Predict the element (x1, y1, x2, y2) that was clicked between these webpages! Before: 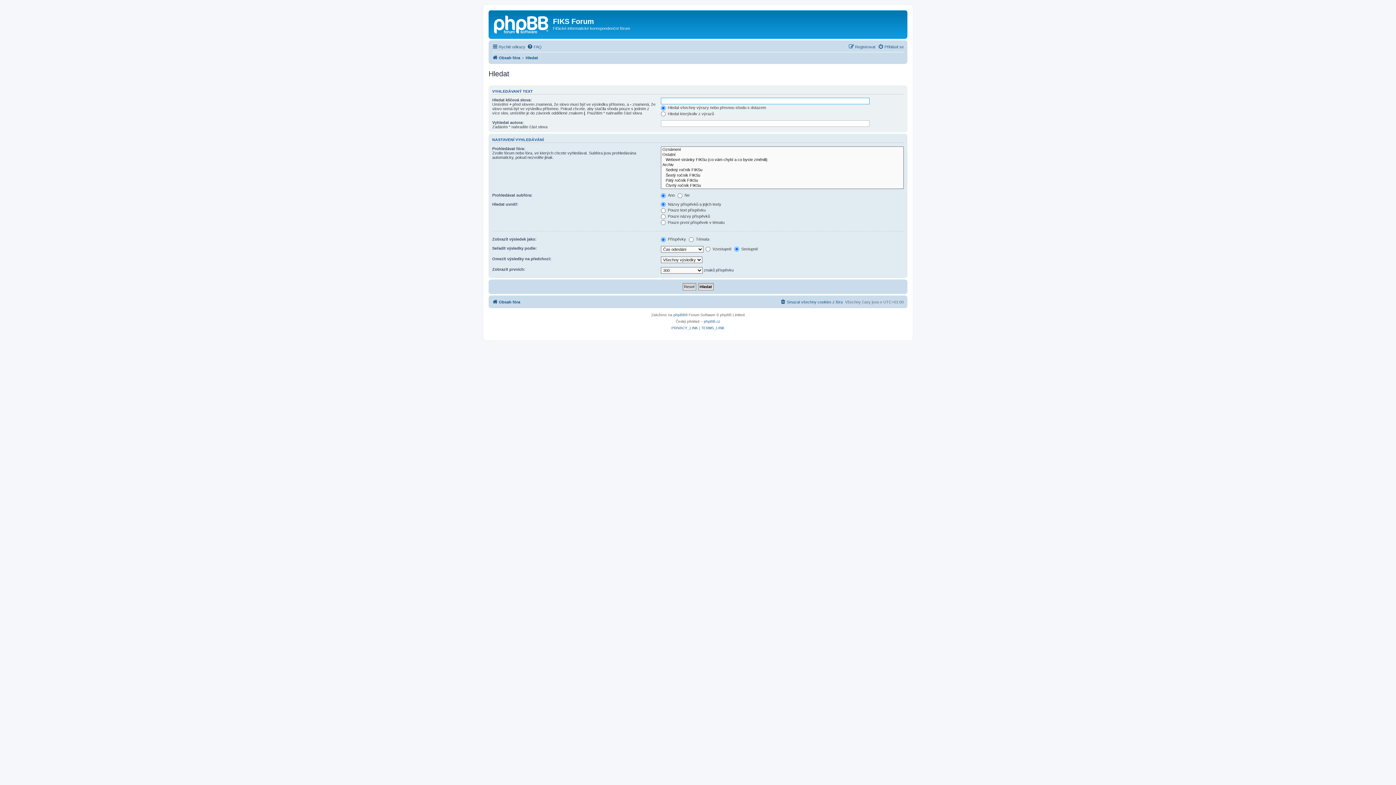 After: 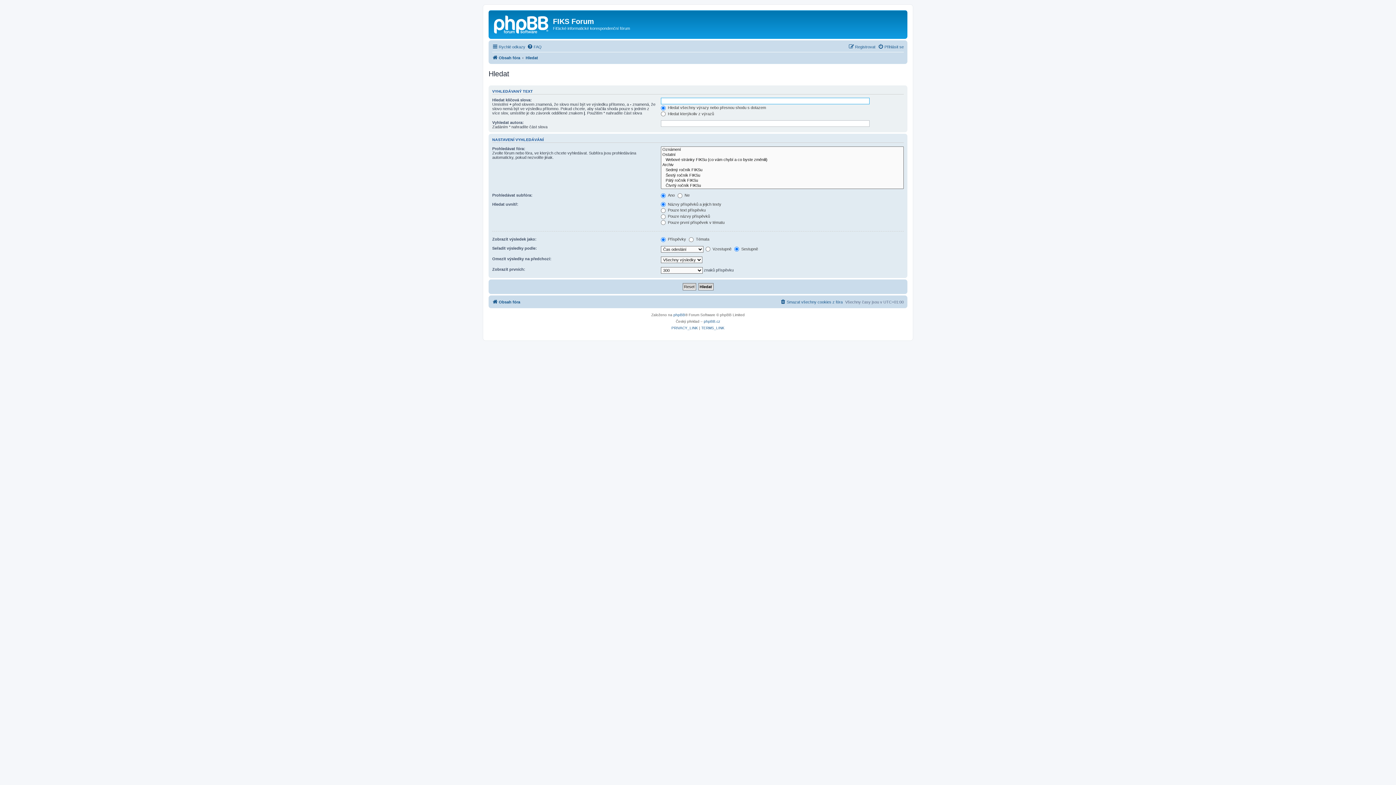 Action: label: Hledat bbox: (525, 53, 538, 62)